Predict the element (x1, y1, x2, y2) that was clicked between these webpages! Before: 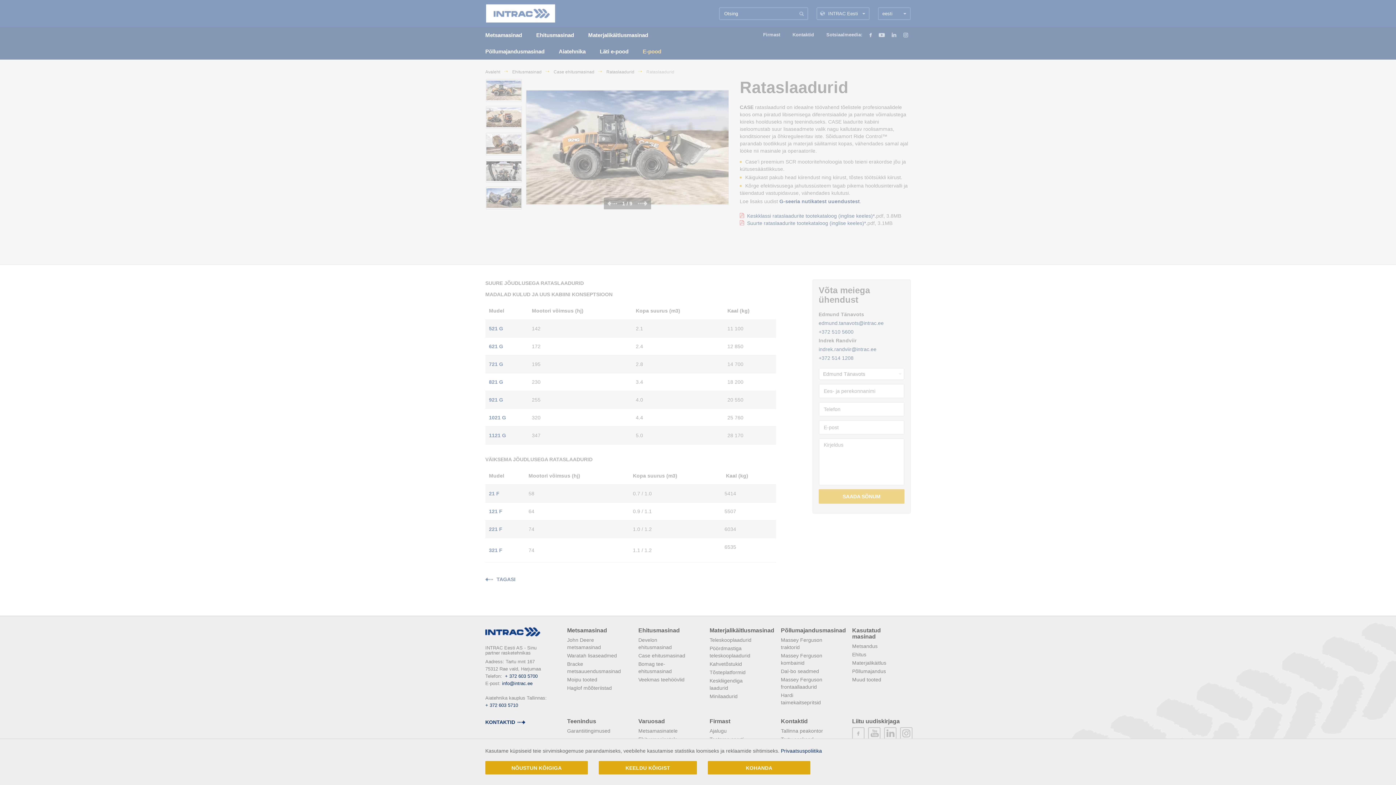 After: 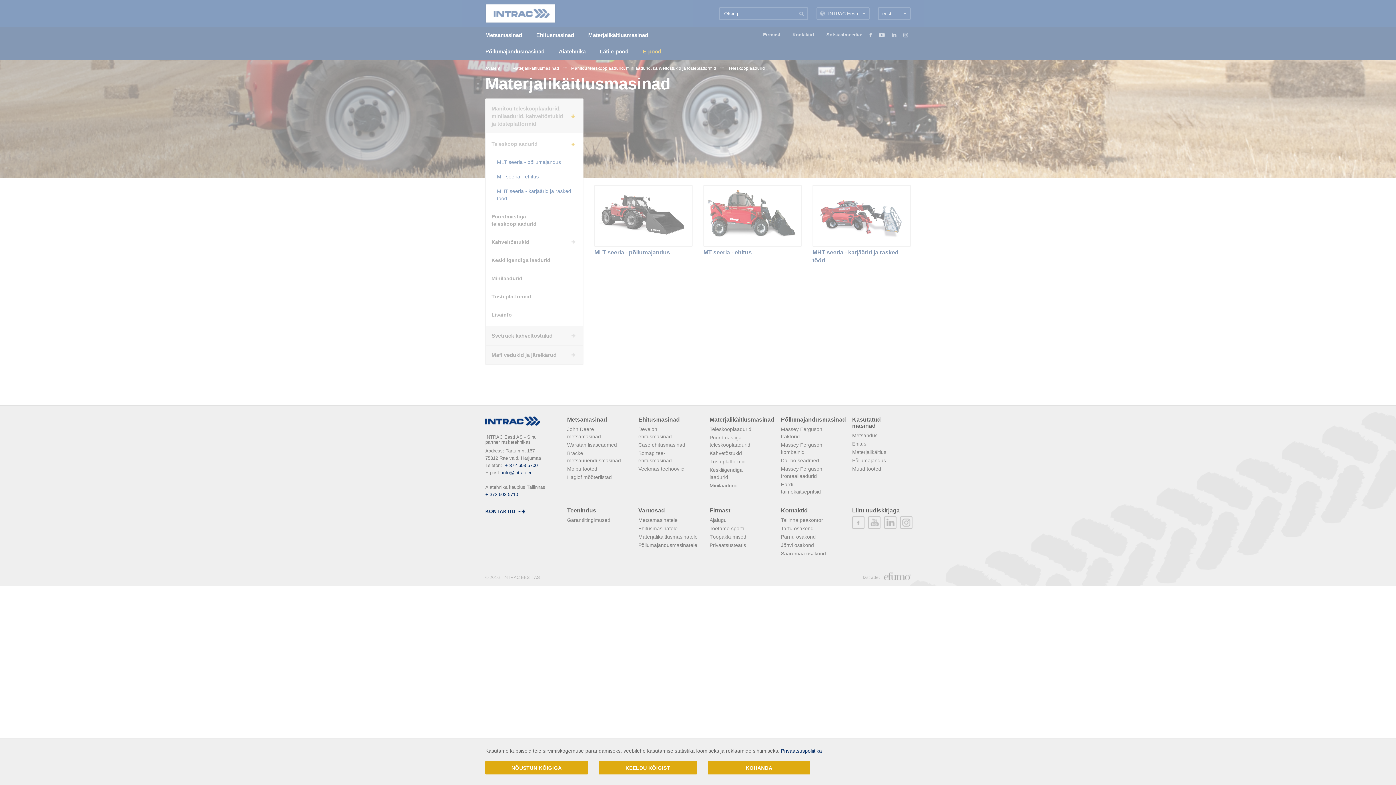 Action: bbox: (709, 637, 751, 643) label: Teleskooplaadurid